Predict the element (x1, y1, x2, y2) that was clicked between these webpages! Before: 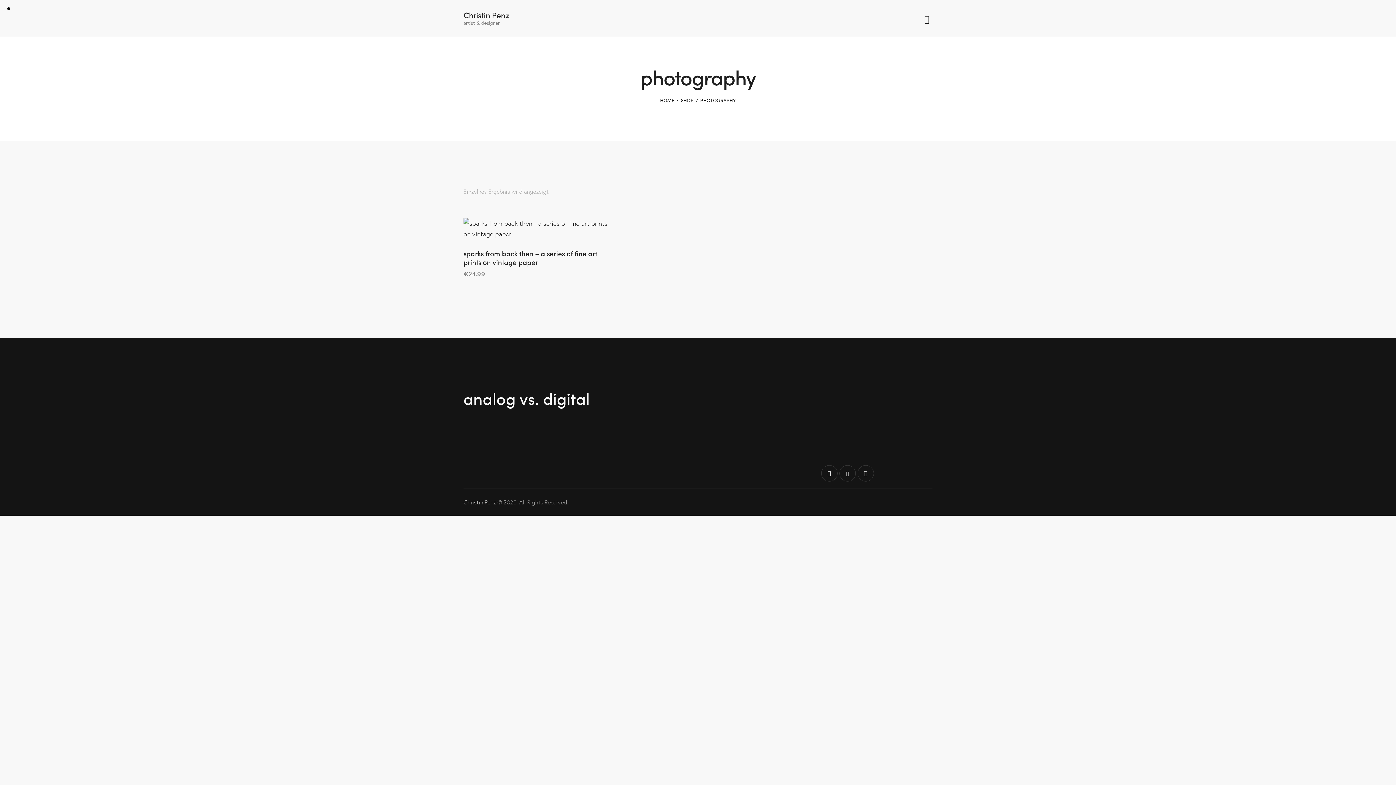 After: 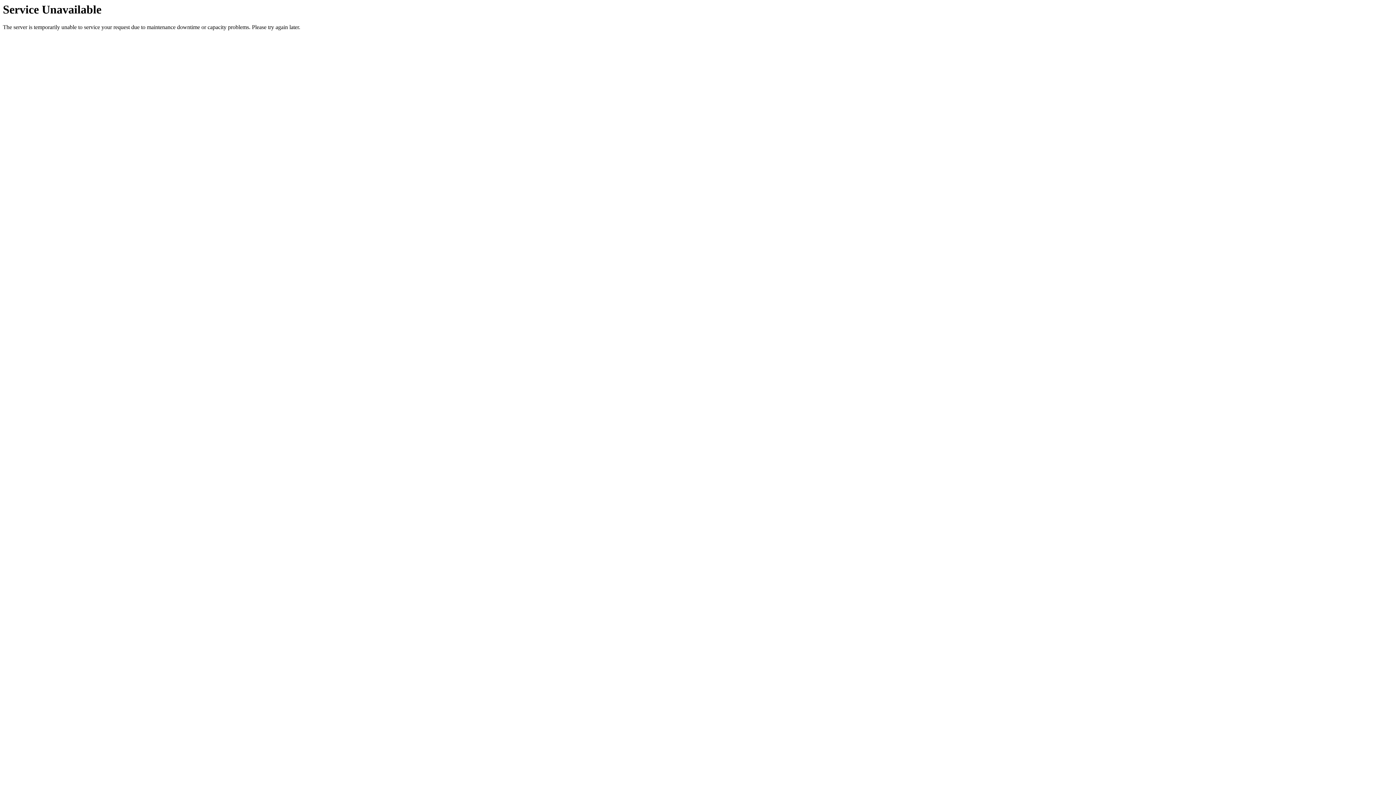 Action: bbox: (844, 430, 1123, 440)